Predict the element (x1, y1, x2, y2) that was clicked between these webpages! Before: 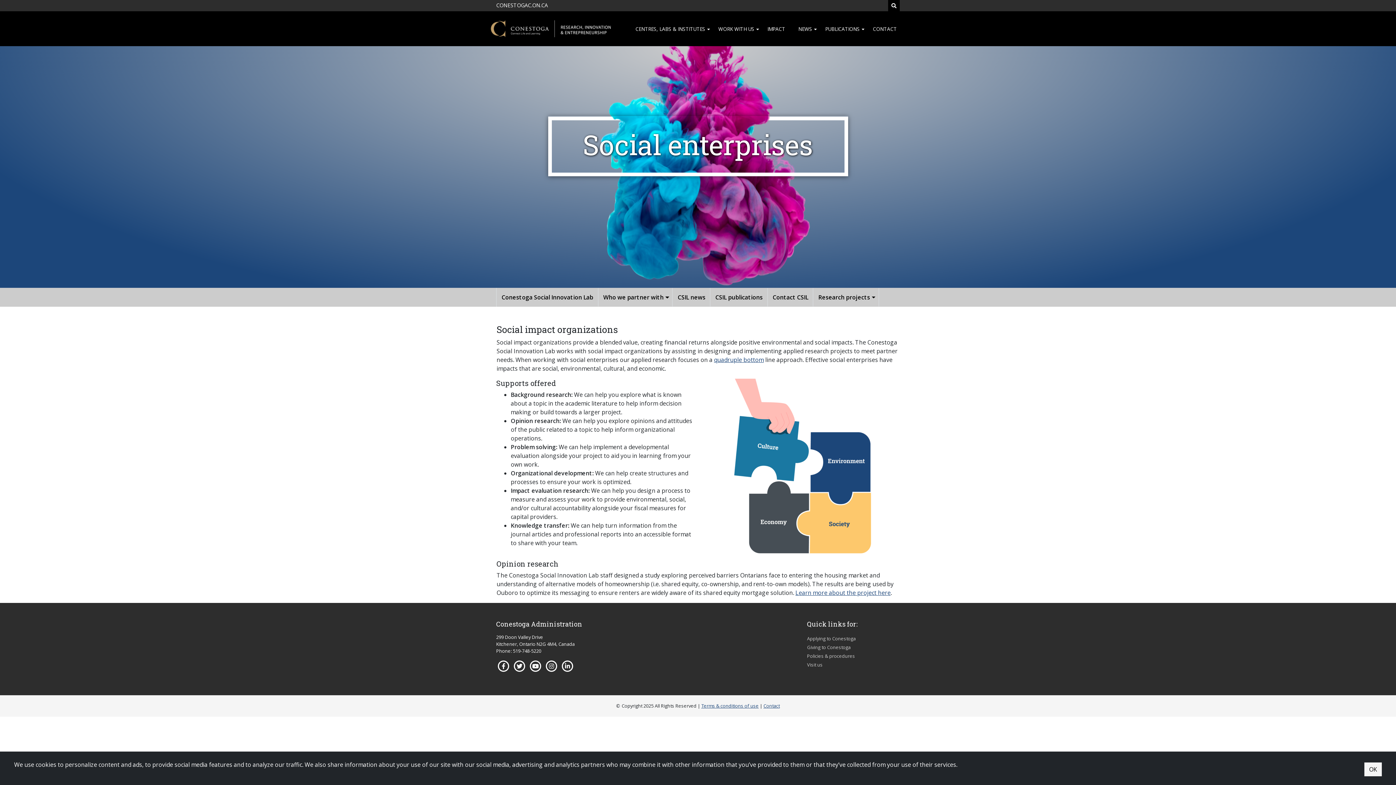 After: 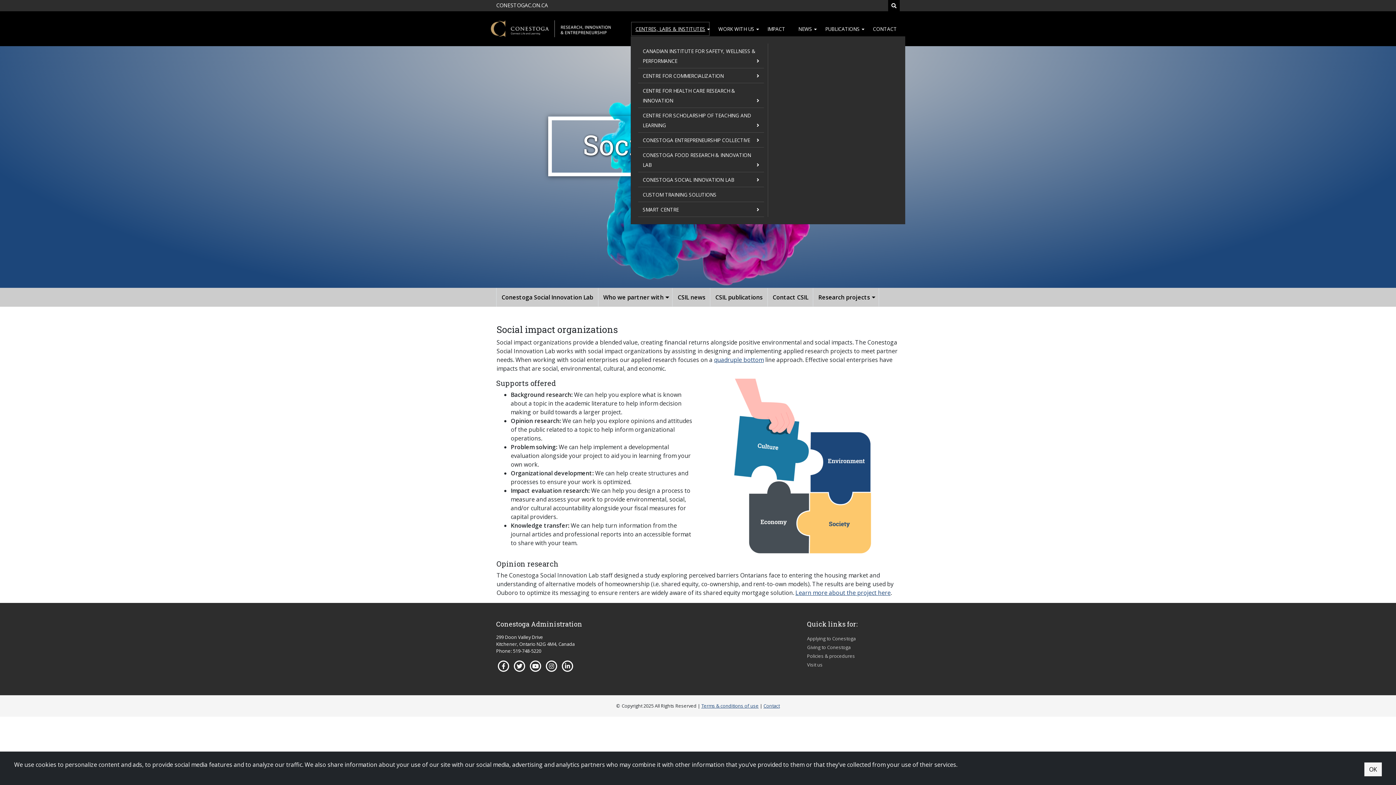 Action: label: CENTRES, LABS & INSTITUTES bbox: (630, 21, 710, 36)